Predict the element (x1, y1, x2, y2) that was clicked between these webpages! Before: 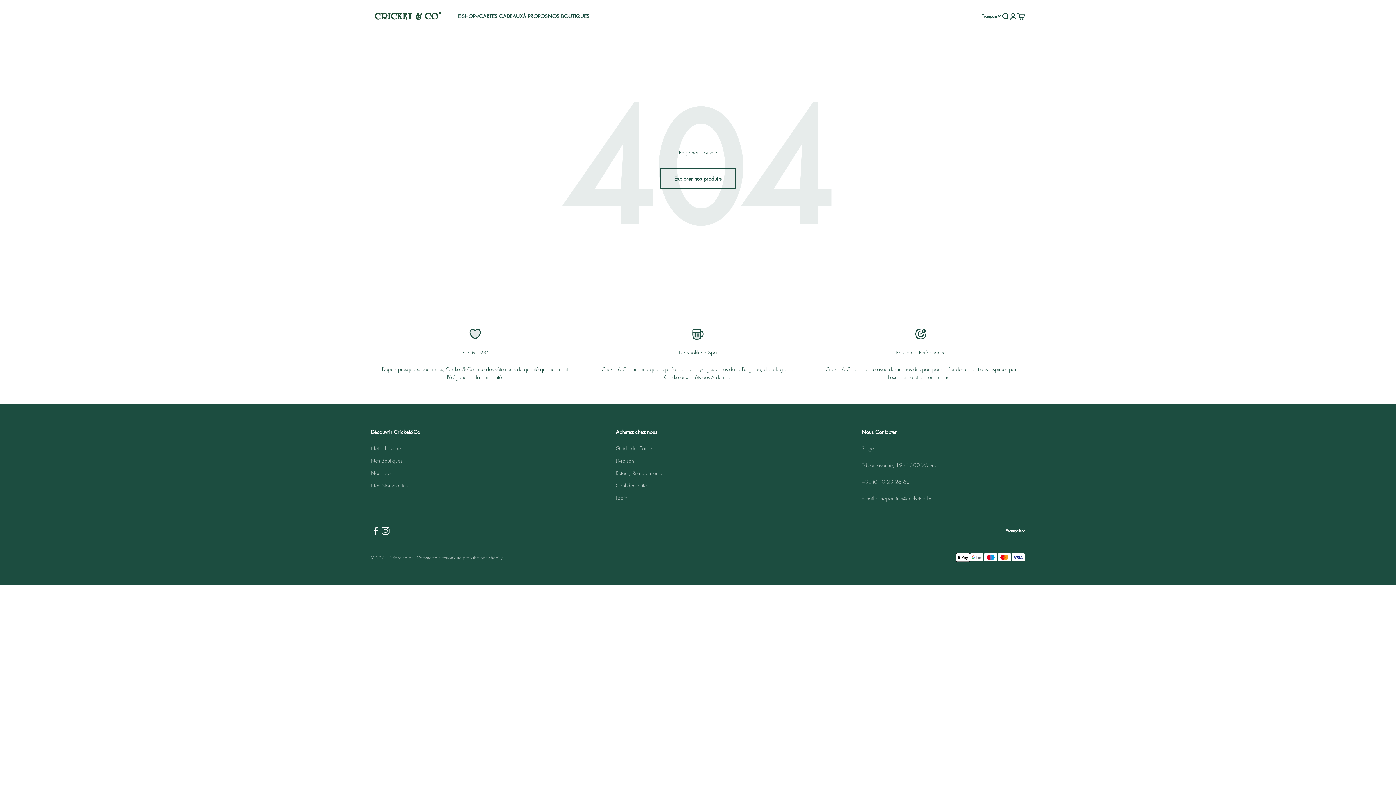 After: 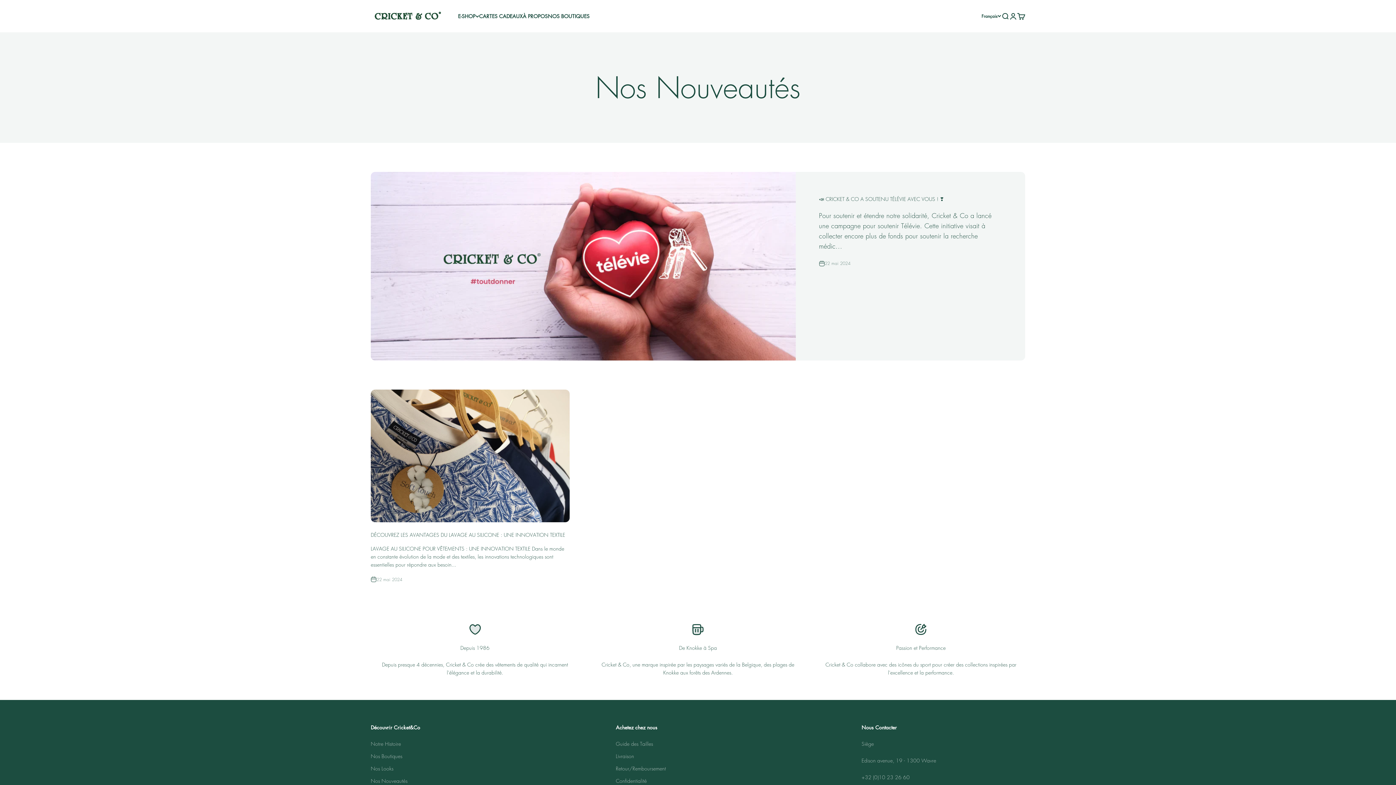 Action: bbox: (370, 481, 407, 489) label: Nos Nouveautés